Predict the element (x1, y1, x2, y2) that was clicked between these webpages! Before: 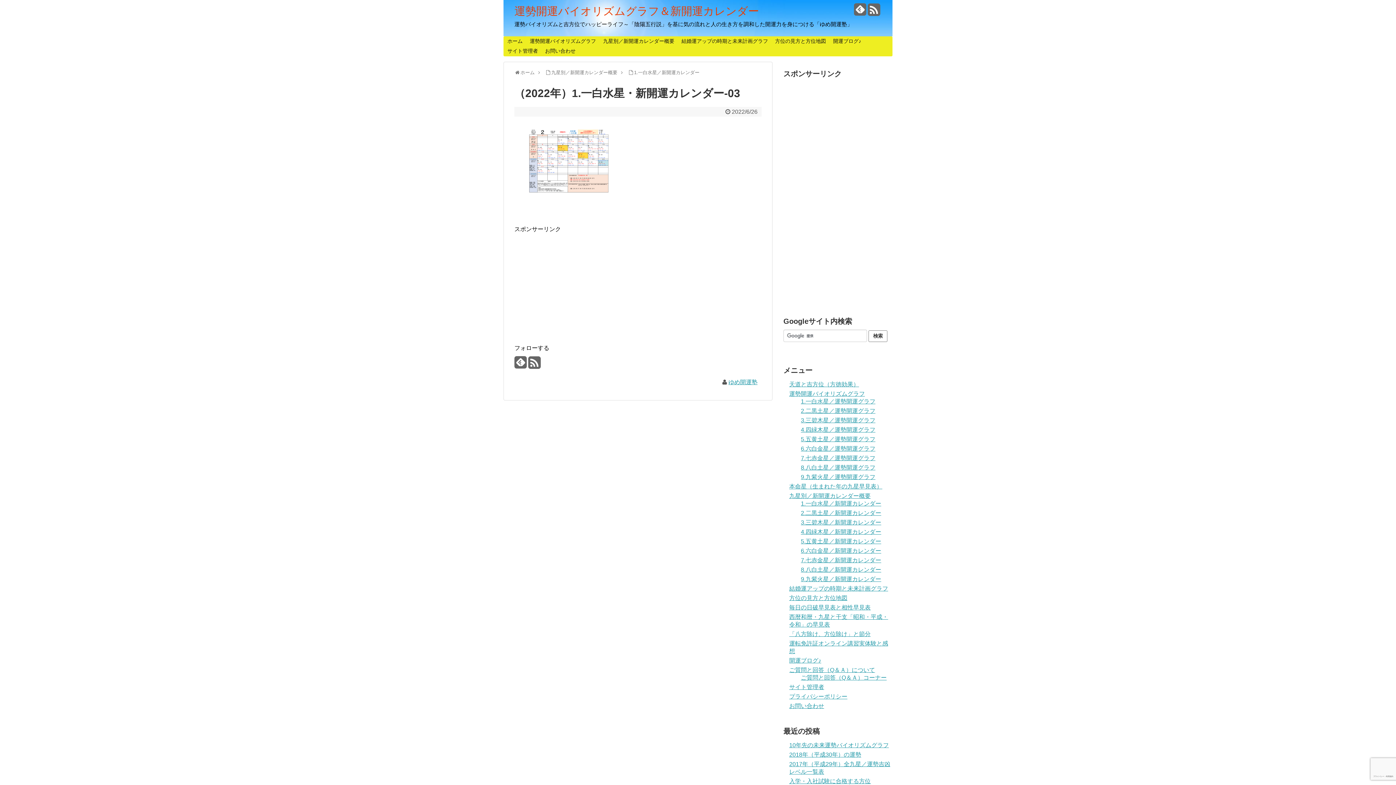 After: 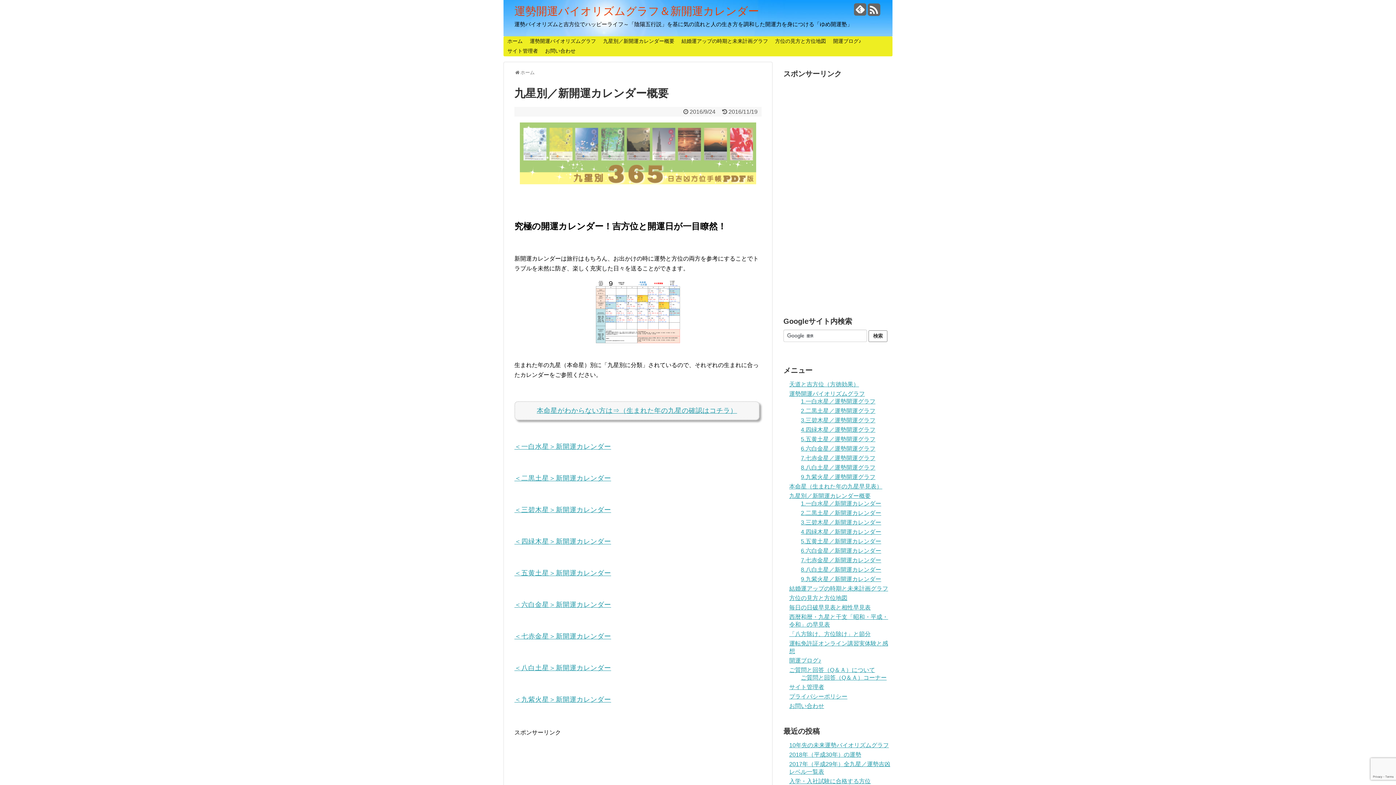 Action: label: 九星別／新開運カレンダー概要 bbox: (789, 493, 870, 499)